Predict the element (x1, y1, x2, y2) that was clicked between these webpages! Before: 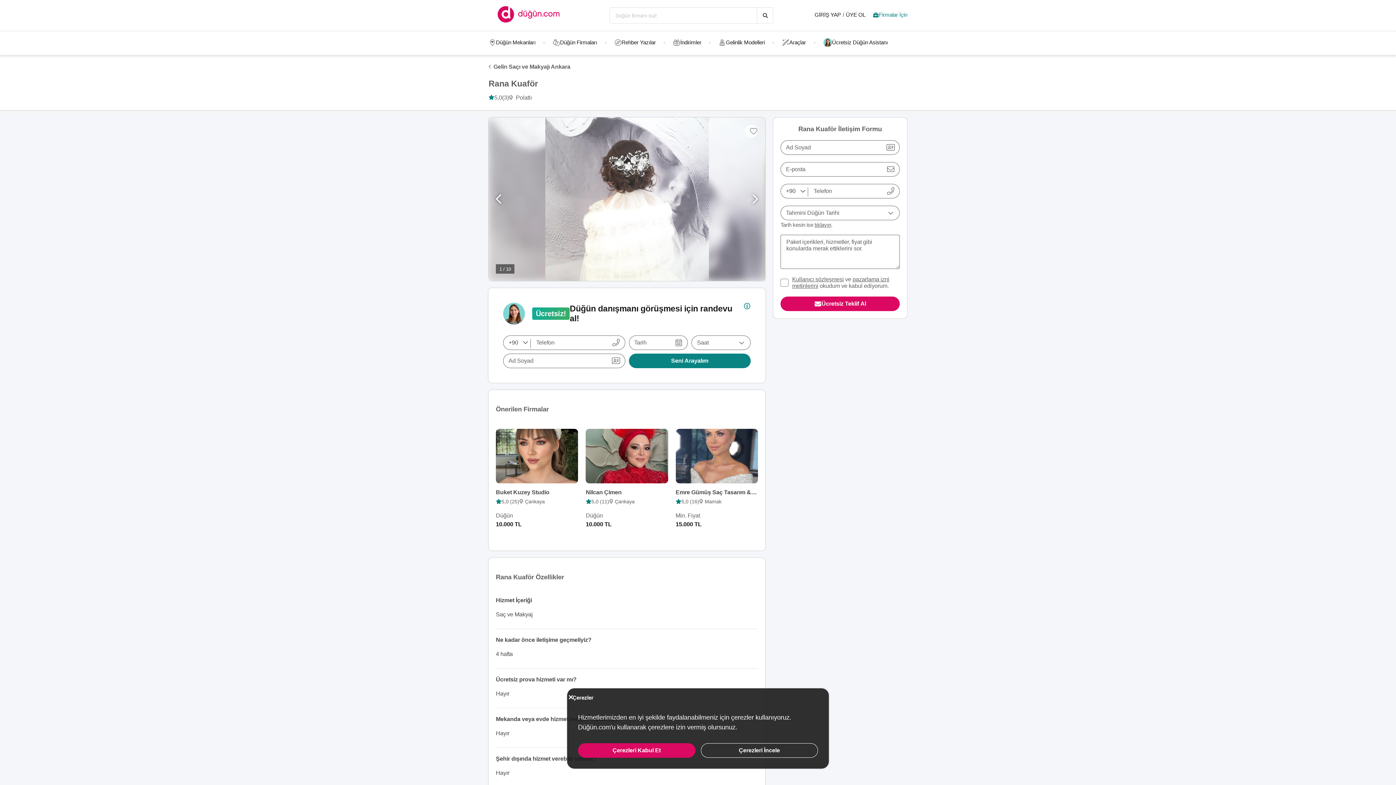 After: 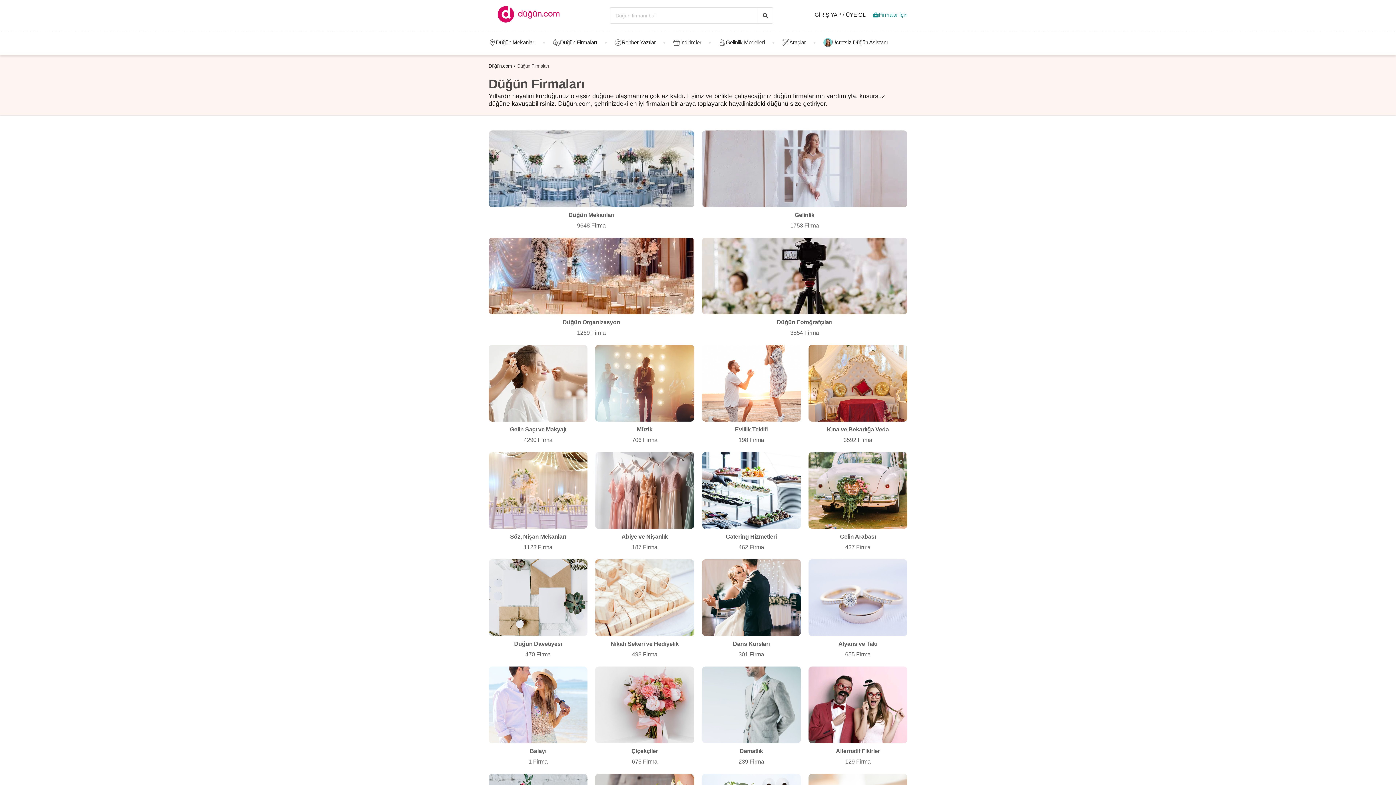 Action: bbox: (545, 38, 604, 46) label: Düğün Firmaları